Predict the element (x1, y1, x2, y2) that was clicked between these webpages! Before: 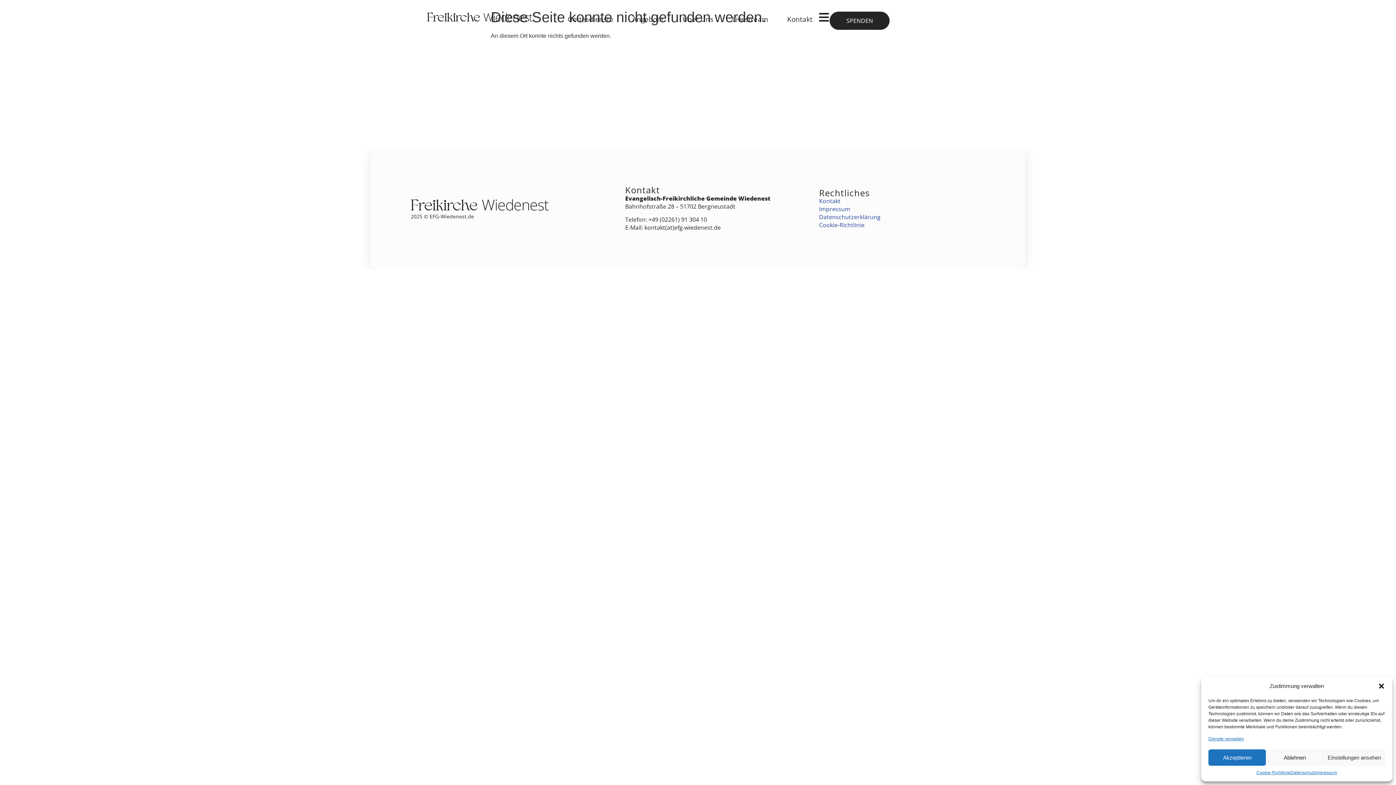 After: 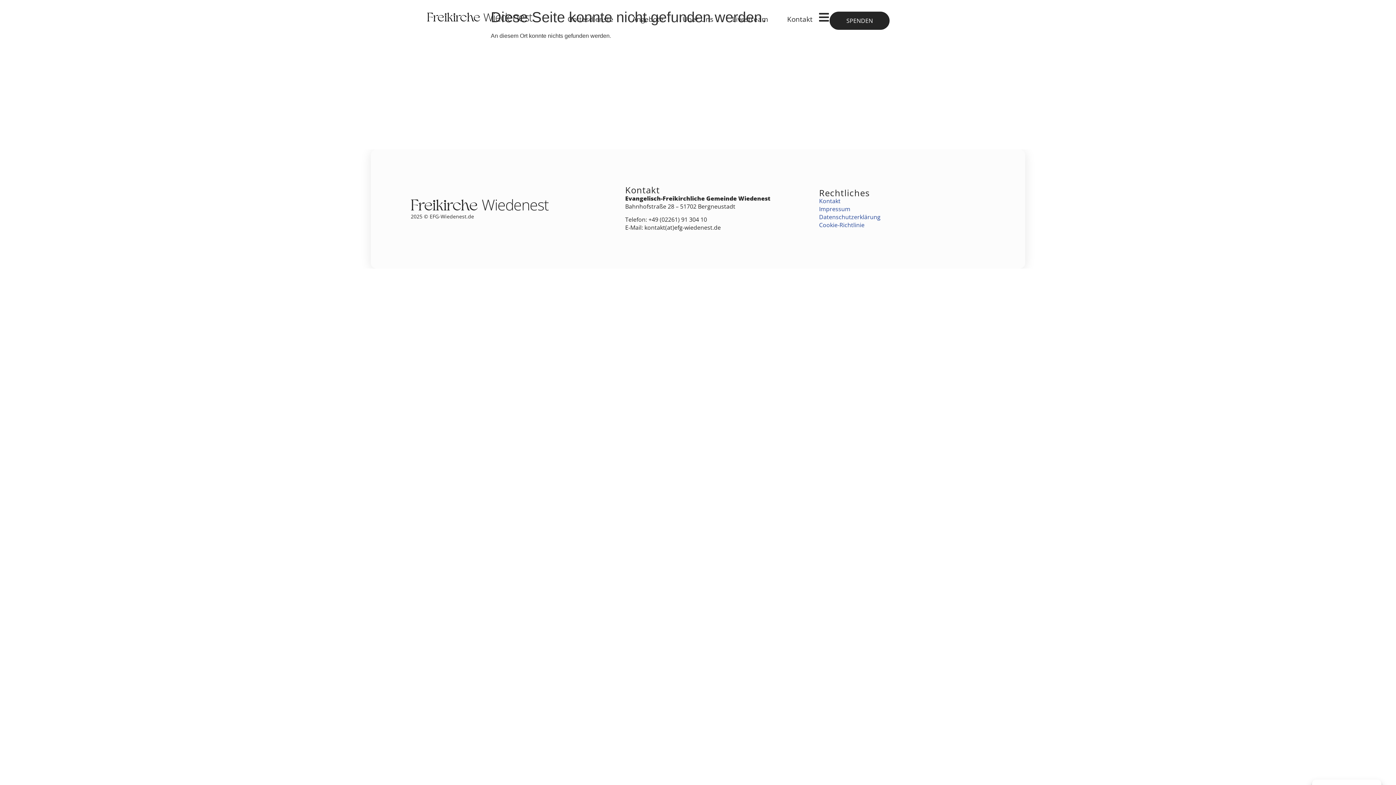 Action: bbox: (1378, 682, 1385, 690) label: Dialog schließen